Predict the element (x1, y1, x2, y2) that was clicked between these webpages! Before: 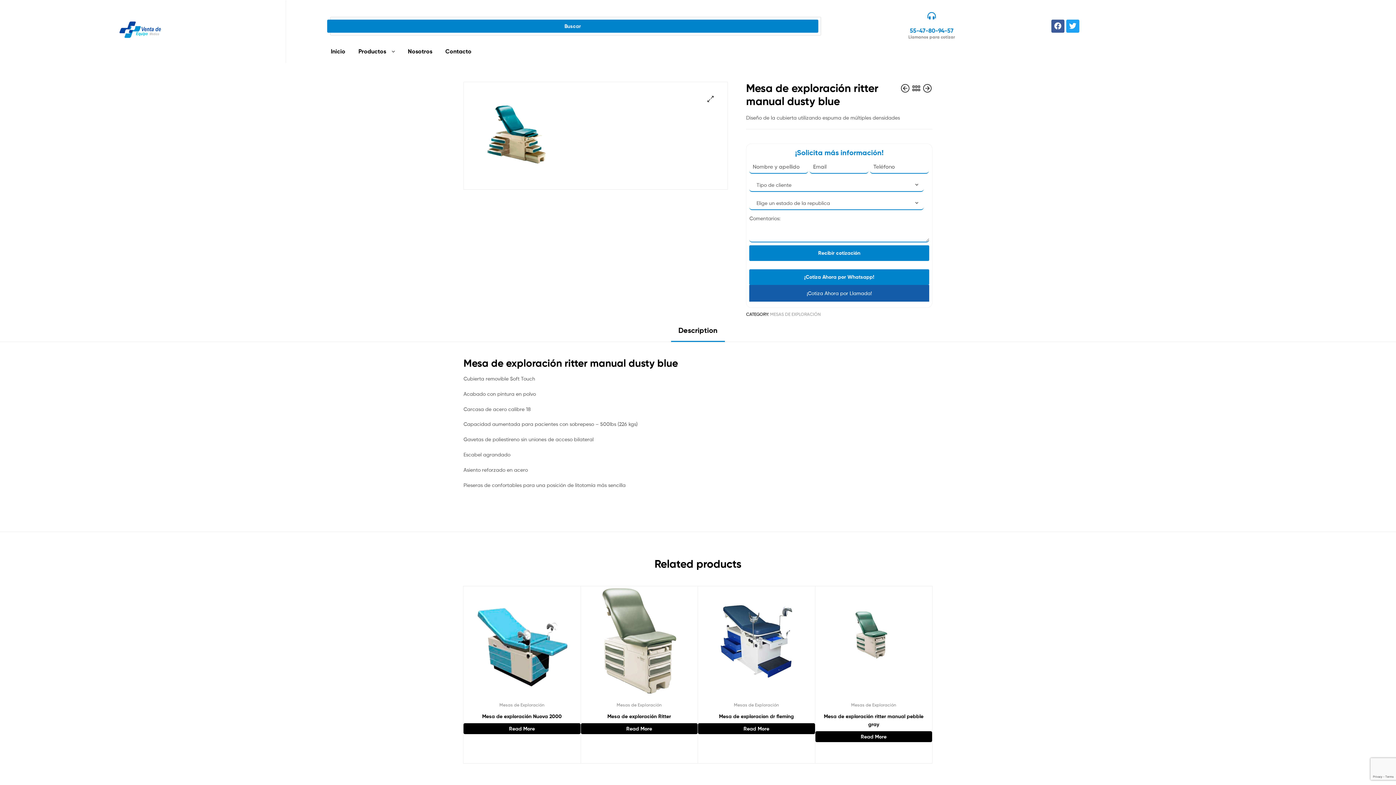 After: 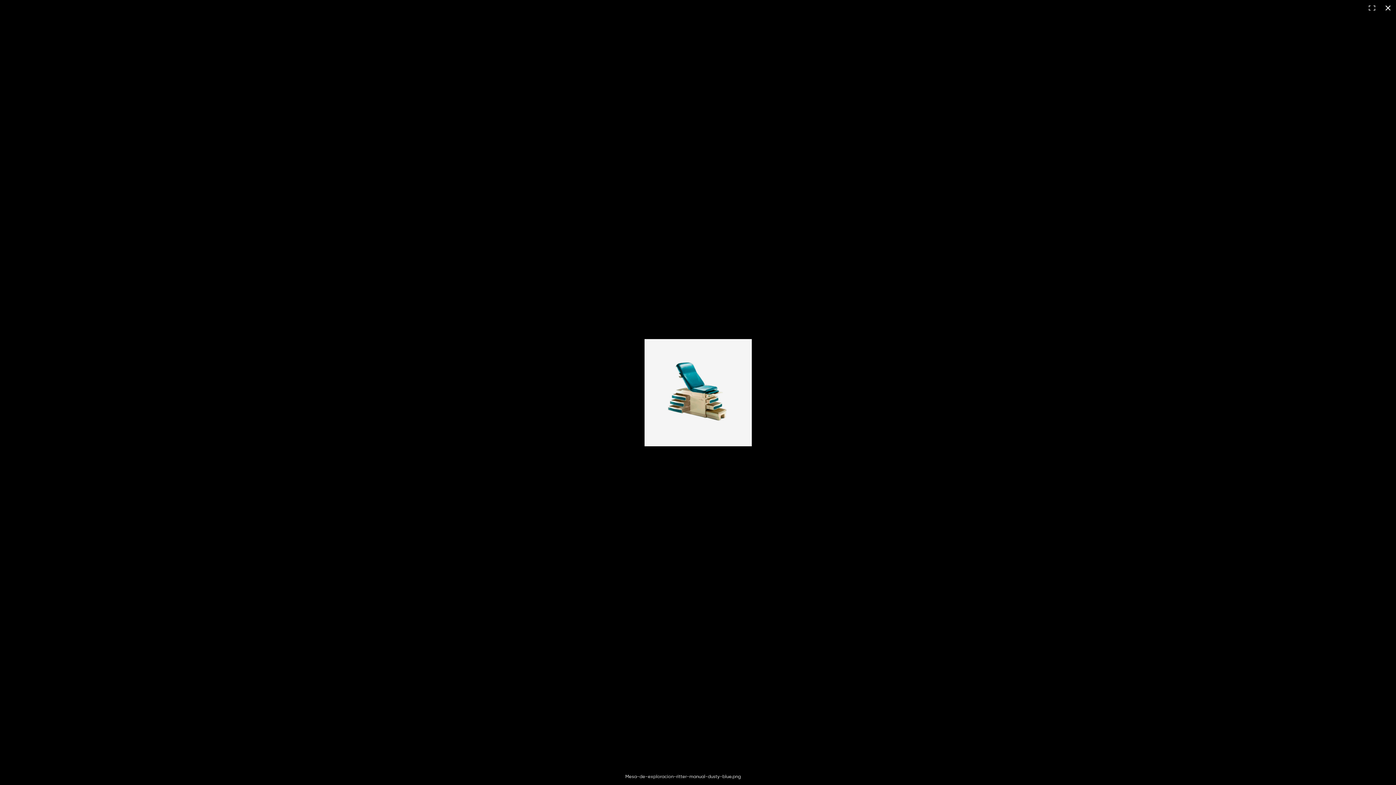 Action: bbox: (464, 82, 727, 189)